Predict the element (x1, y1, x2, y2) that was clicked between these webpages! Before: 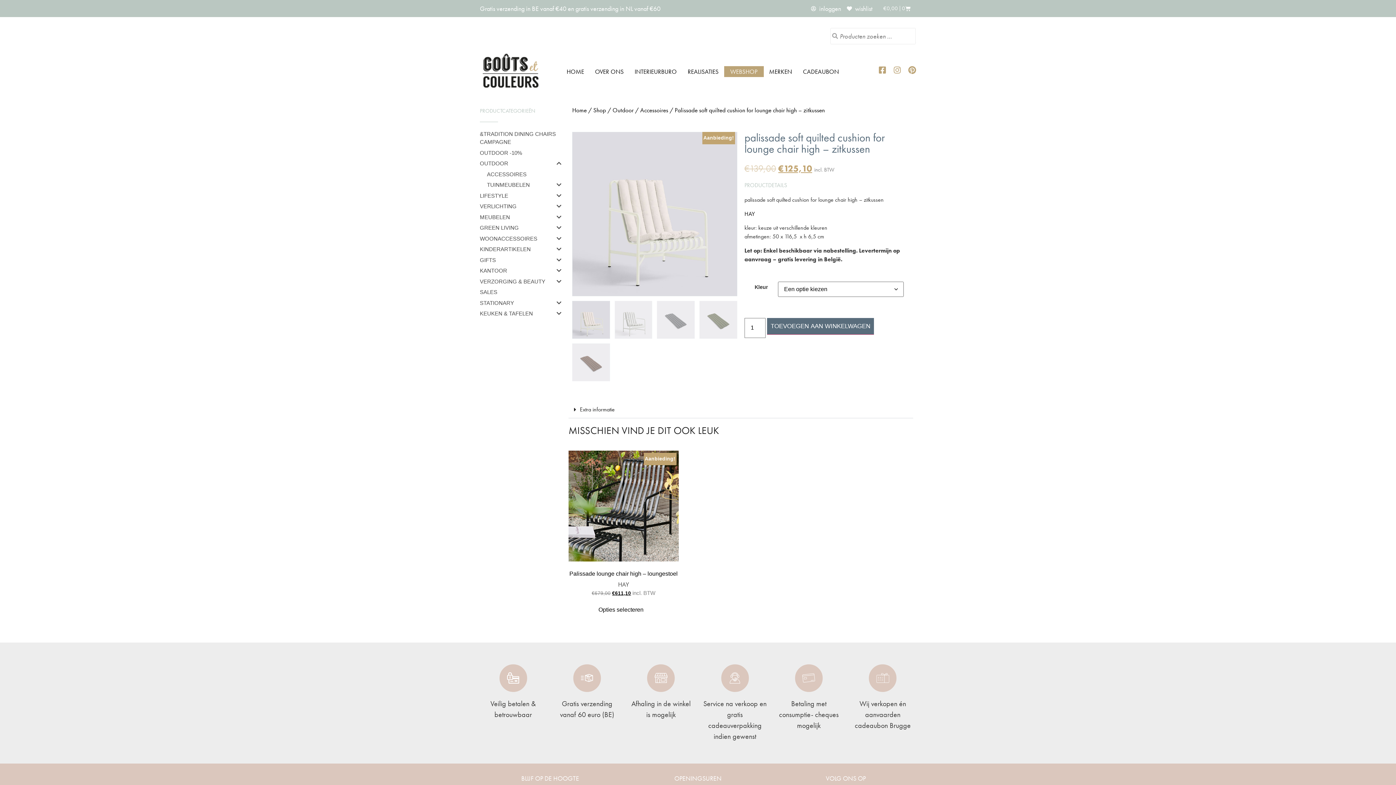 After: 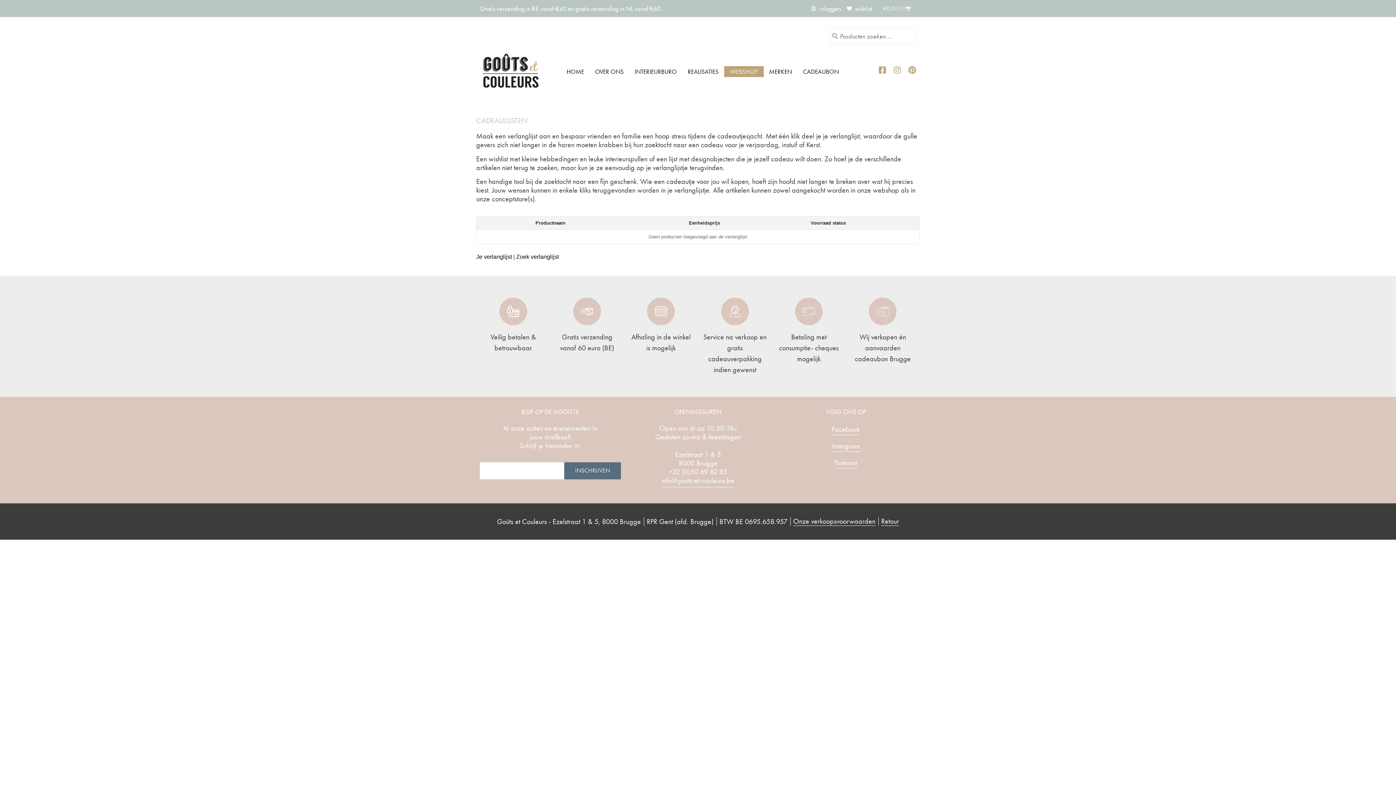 Action: bbox: (847, 3, 872, 13) label: wishlist